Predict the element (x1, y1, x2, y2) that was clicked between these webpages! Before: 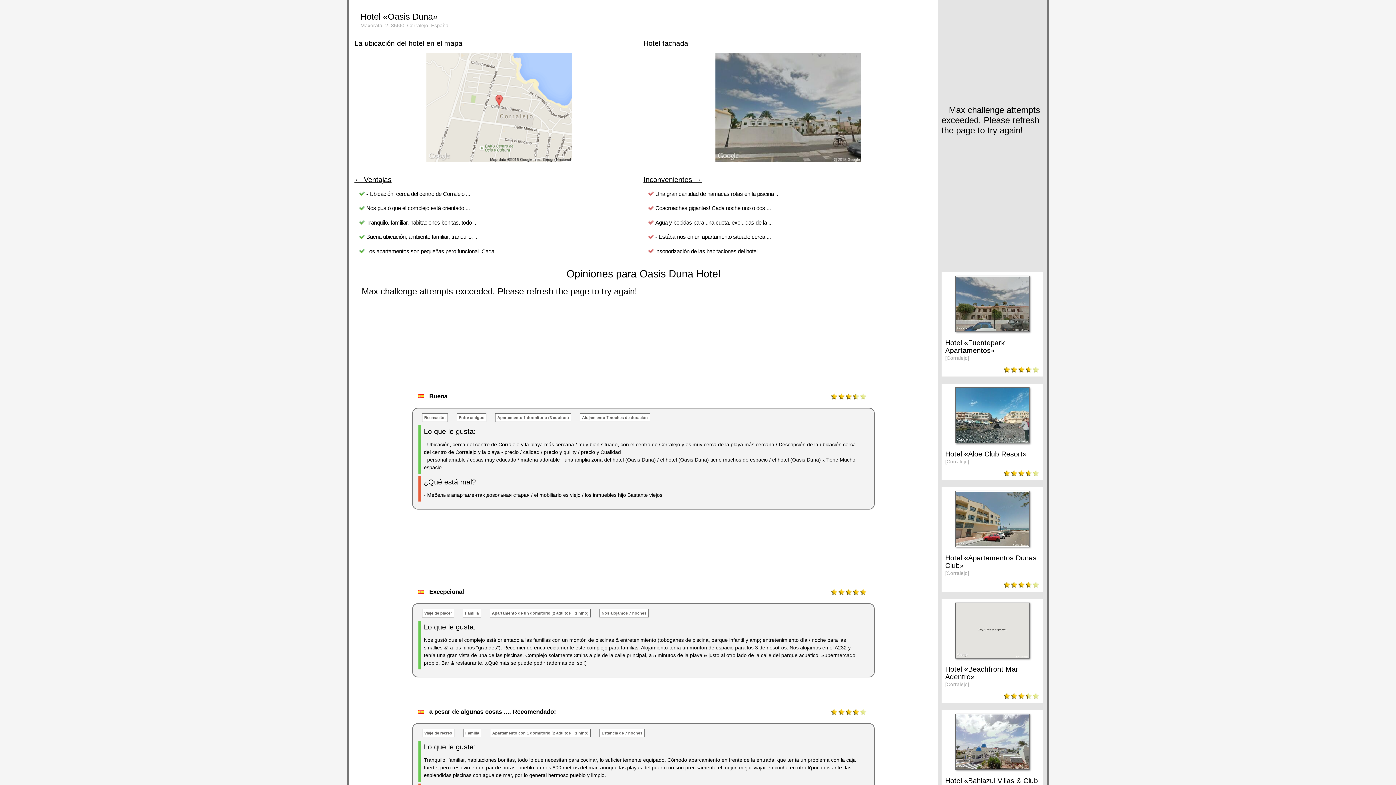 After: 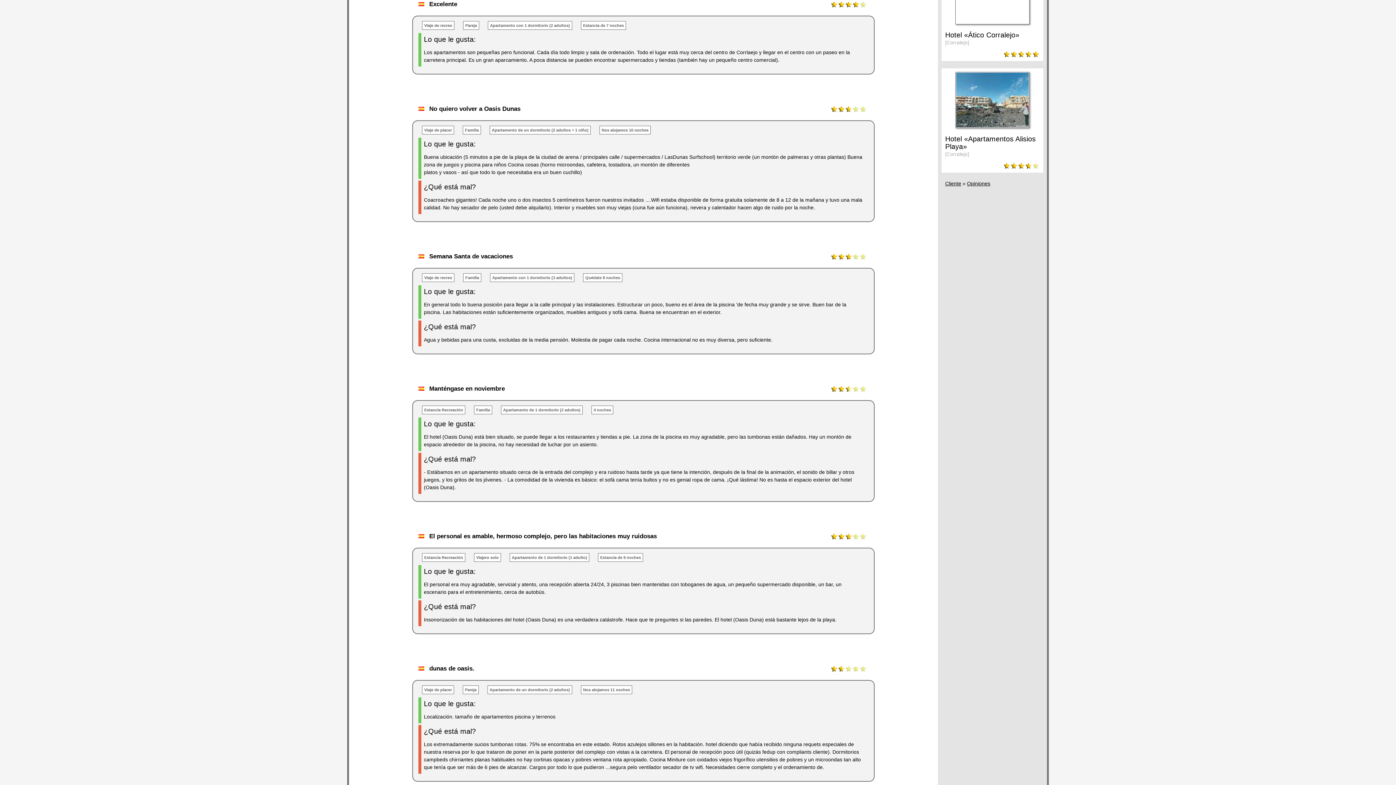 Action: bbox: (366, 248, 500, 254) label: Los apartamentos son pequeñas pero funcional. Cada ...